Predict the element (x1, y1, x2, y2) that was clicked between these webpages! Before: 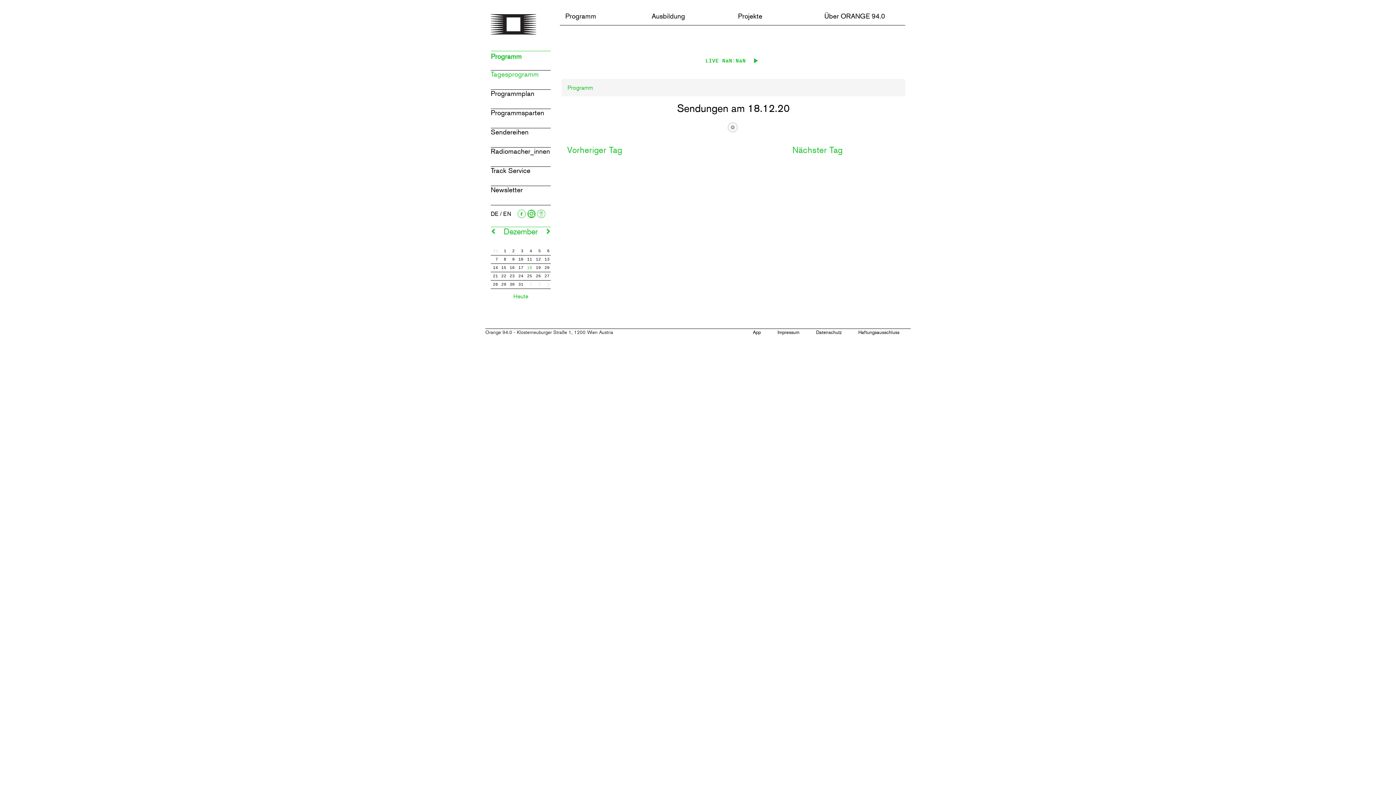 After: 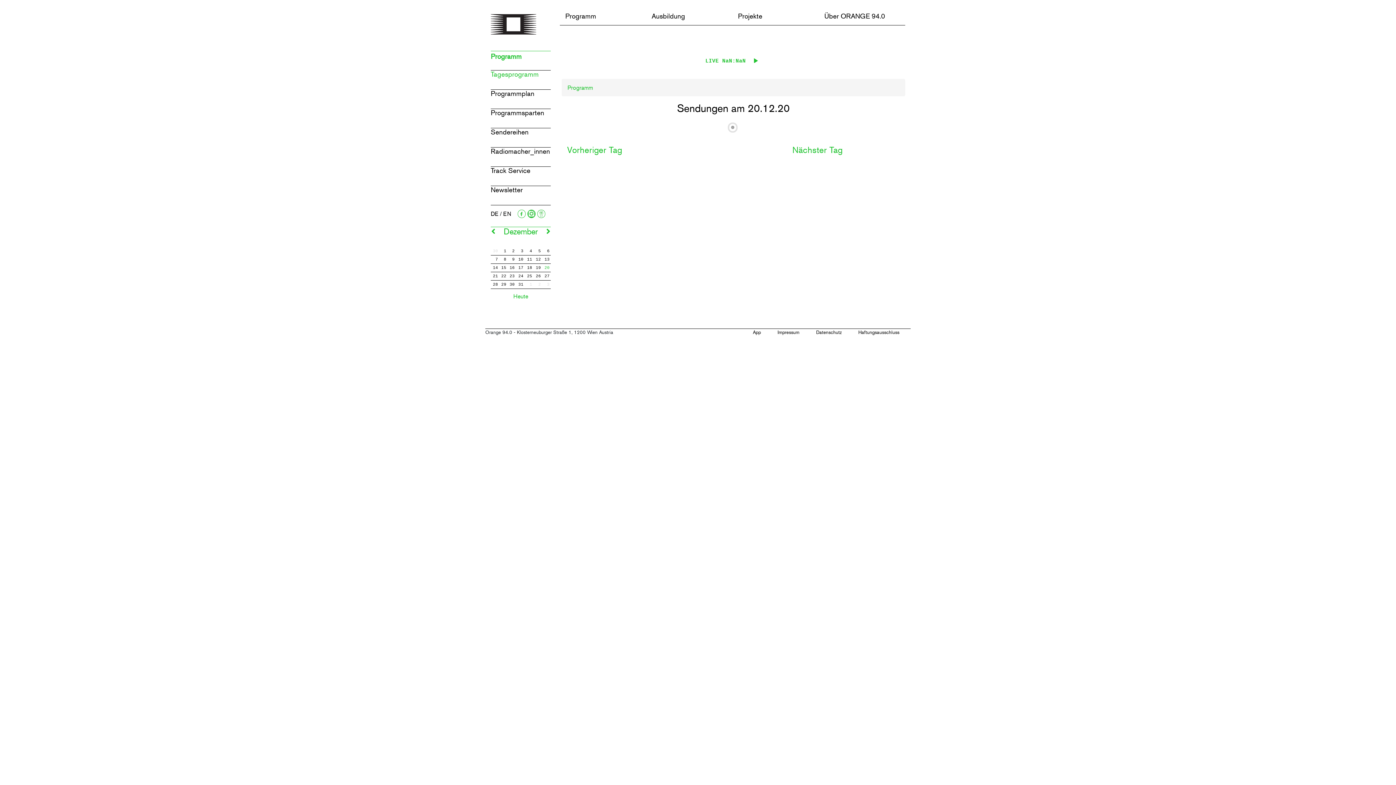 Action: label: 20 bbox: (544, 264, 549, 270)